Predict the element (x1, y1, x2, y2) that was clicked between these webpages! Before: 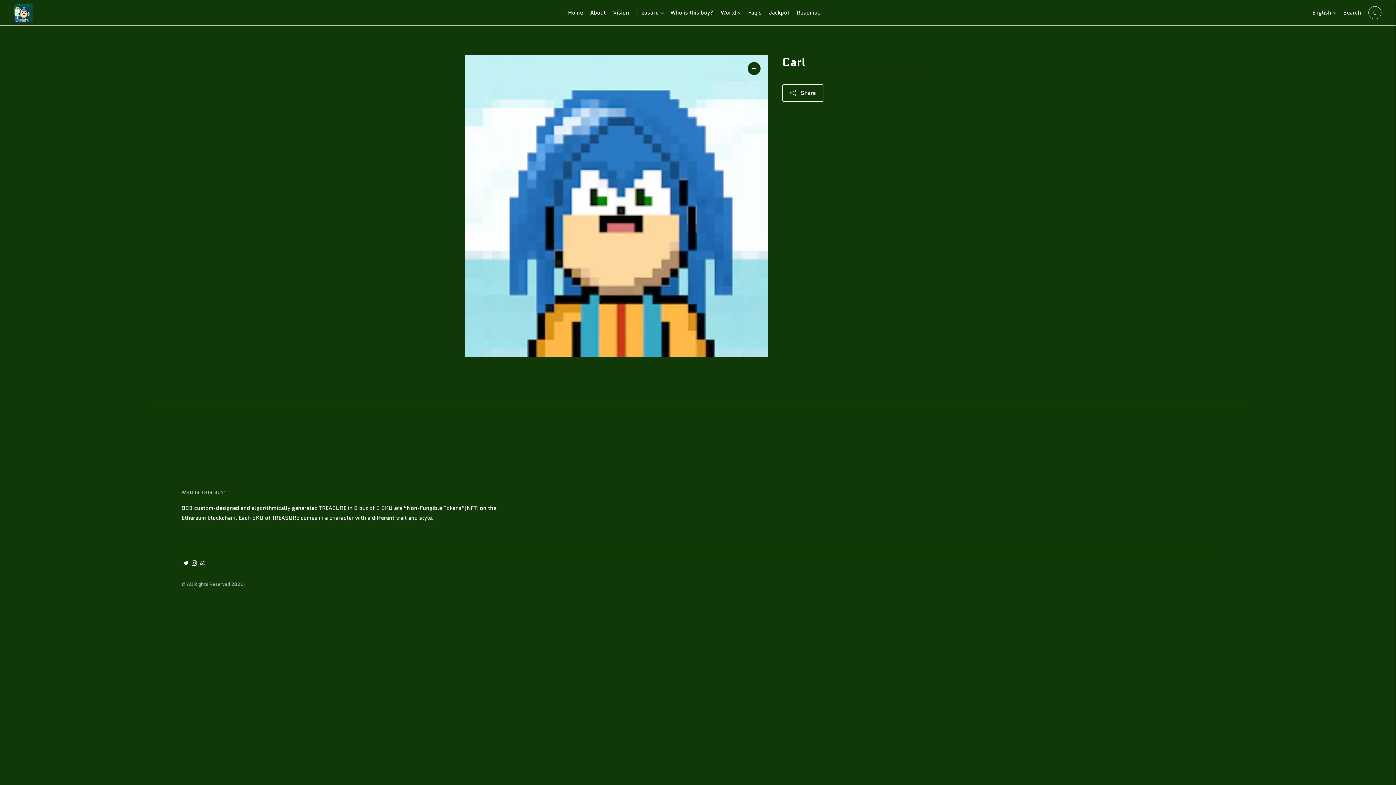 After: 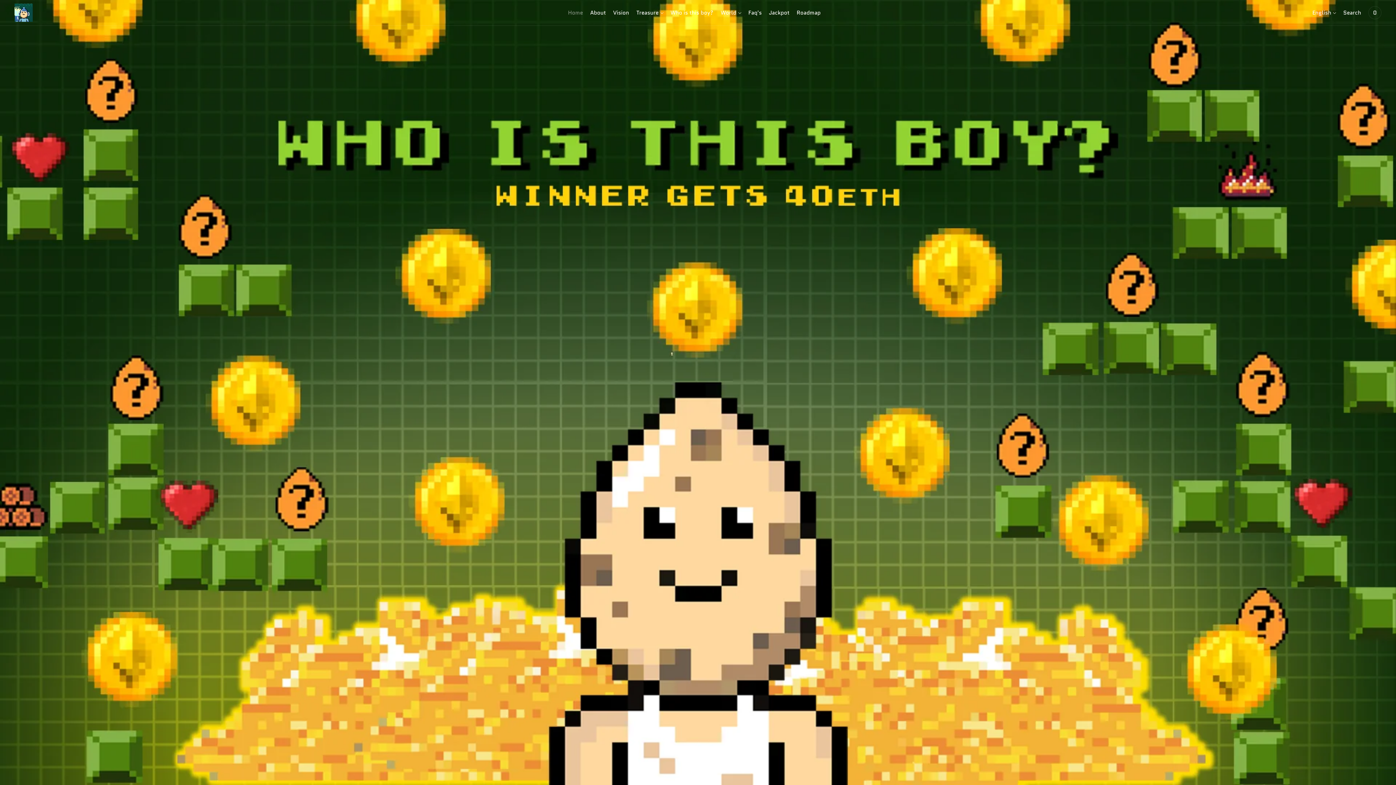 Action: label: Home bbox: (568, 4, 583, 20)